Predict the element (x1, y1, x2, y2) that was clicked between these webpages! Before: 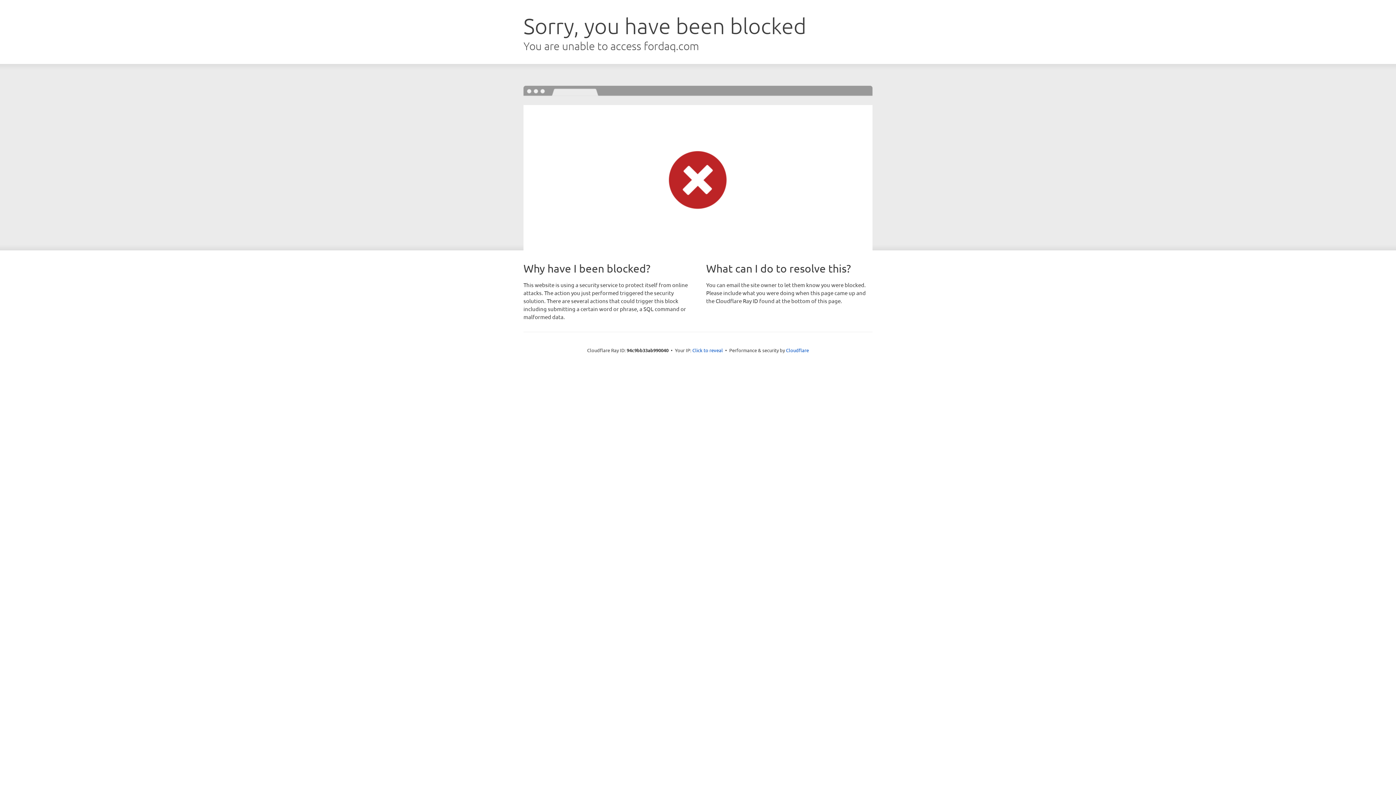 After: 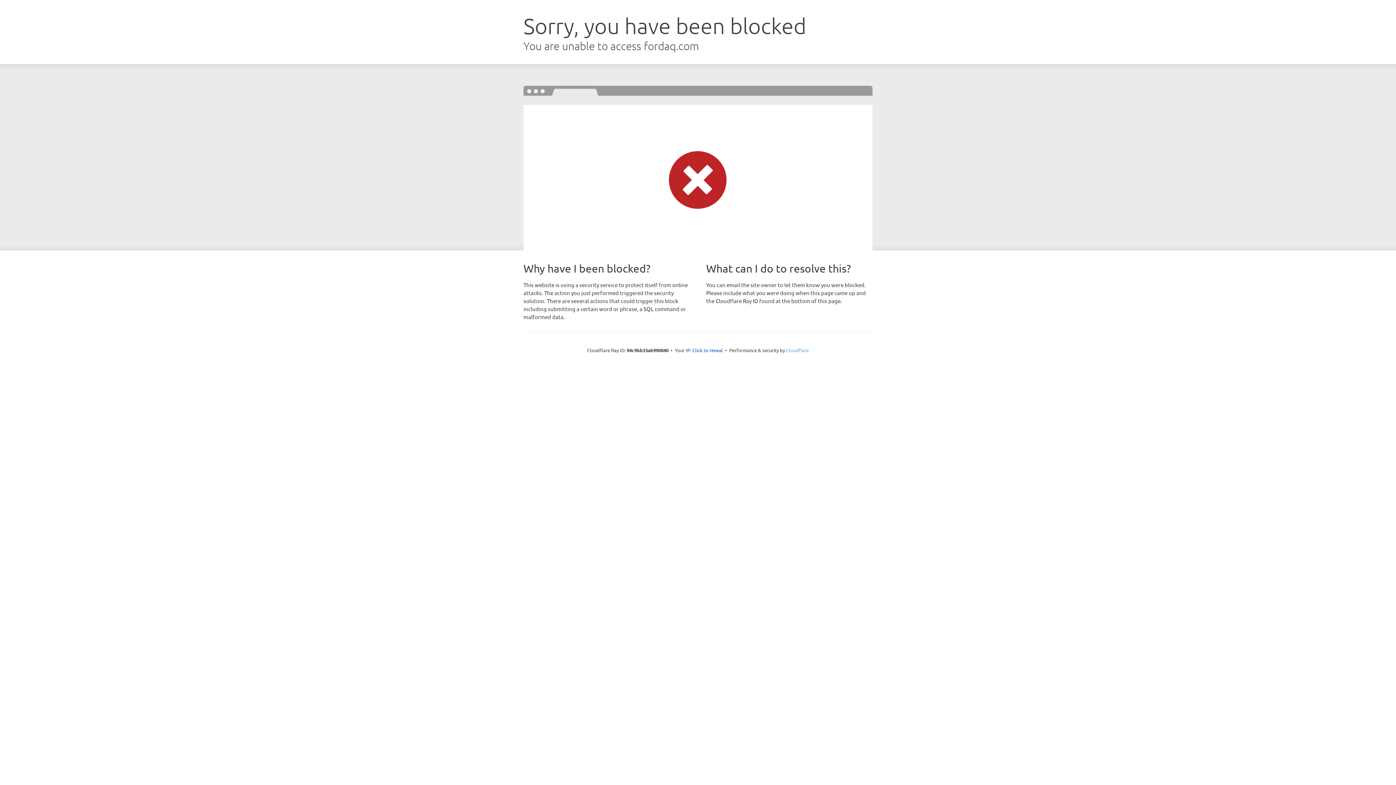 Action: label: Cloudflare bbox: (786, 347, 809, 353)